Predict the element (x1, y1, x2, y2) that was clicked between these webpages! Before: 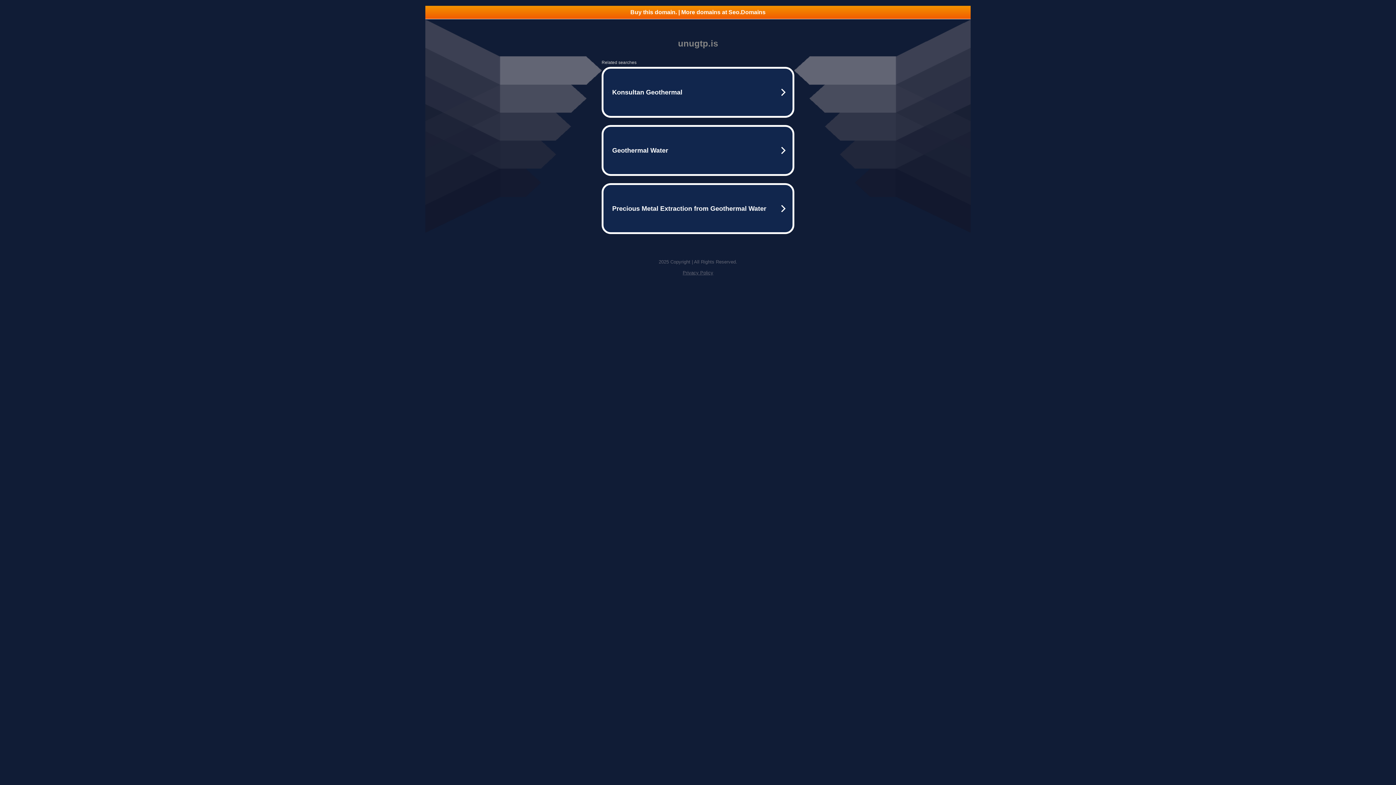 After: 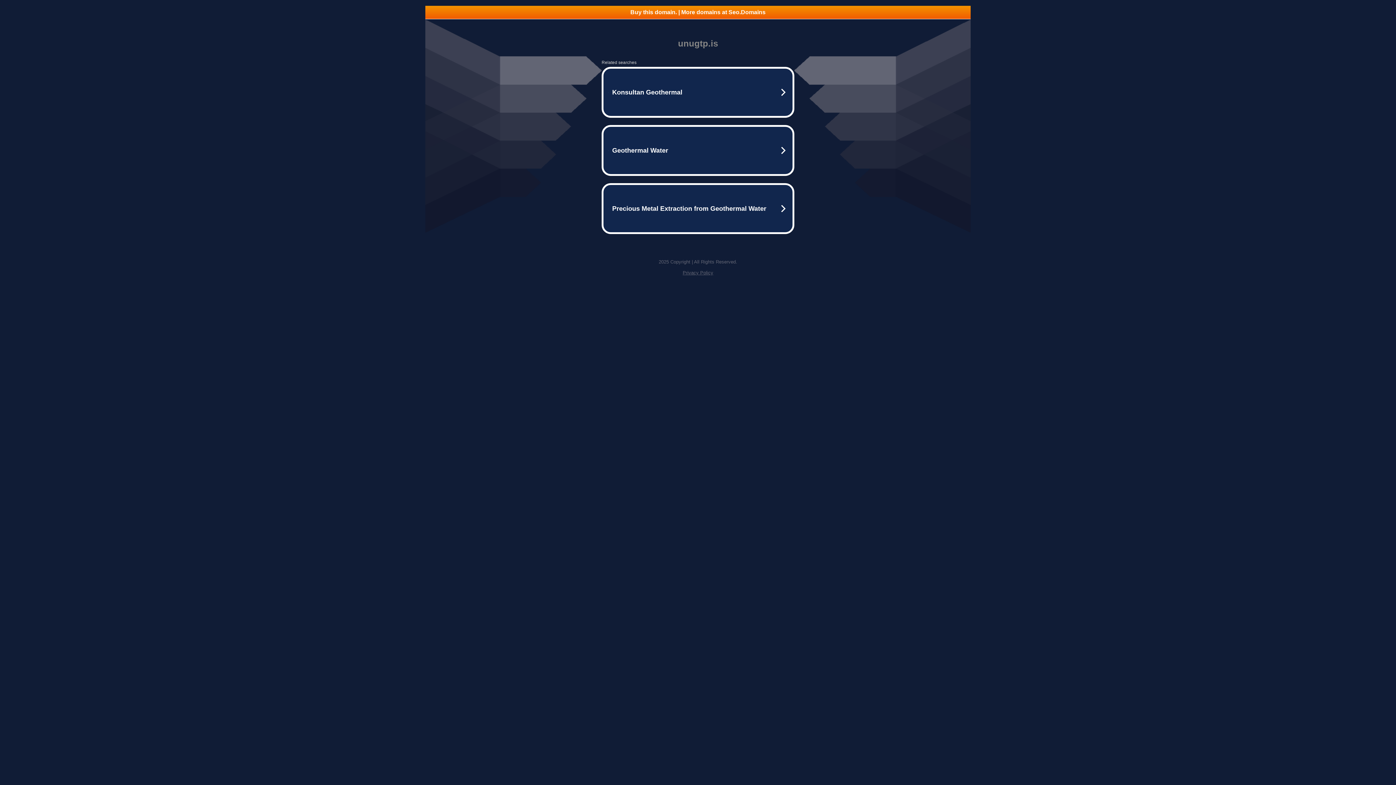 Action: bbox: (425, 5, 970, 18) label: Buy this domain. | More domains at Seo.Domains